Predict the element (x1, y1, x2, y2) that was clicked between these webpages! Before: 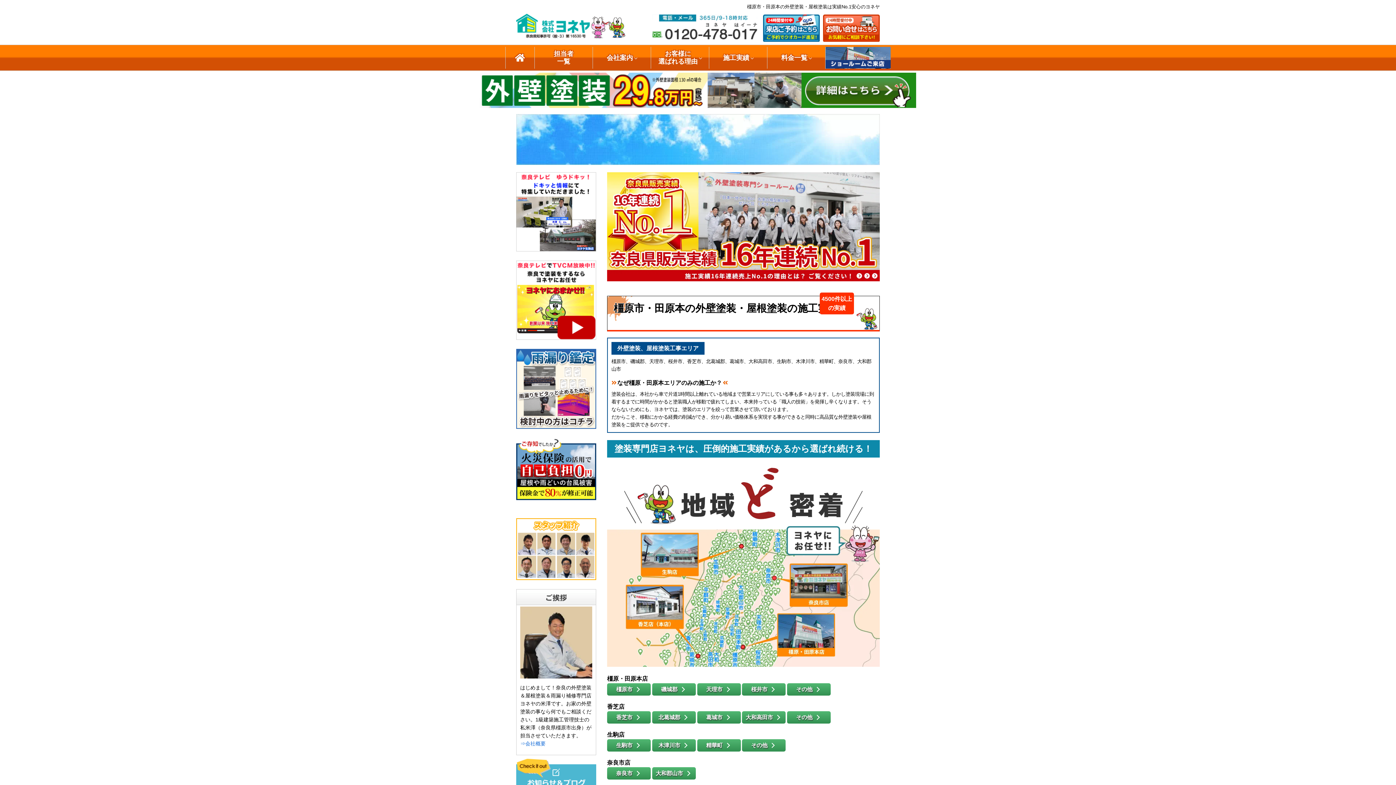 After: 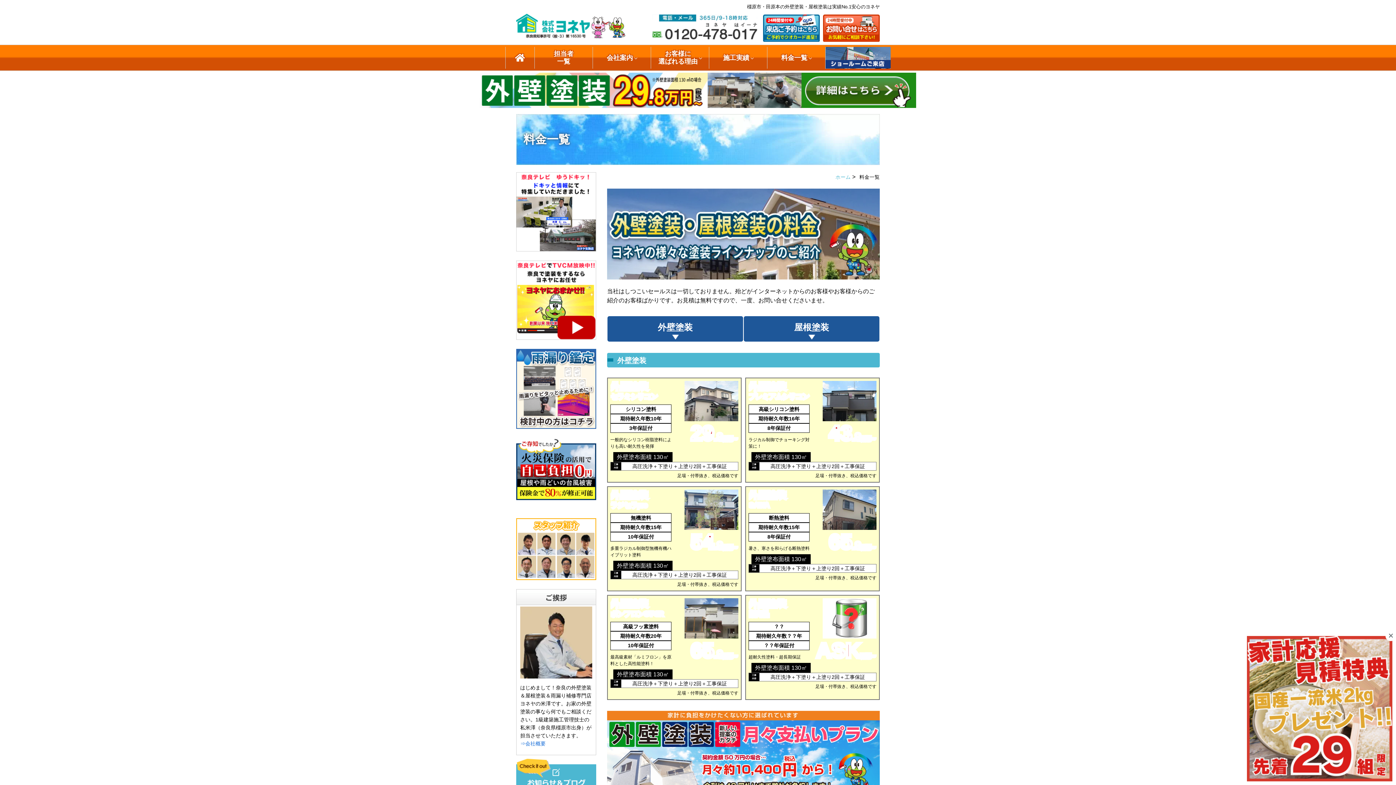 Action: bbox: (767, 46, 825, 68) label: 料金一覧